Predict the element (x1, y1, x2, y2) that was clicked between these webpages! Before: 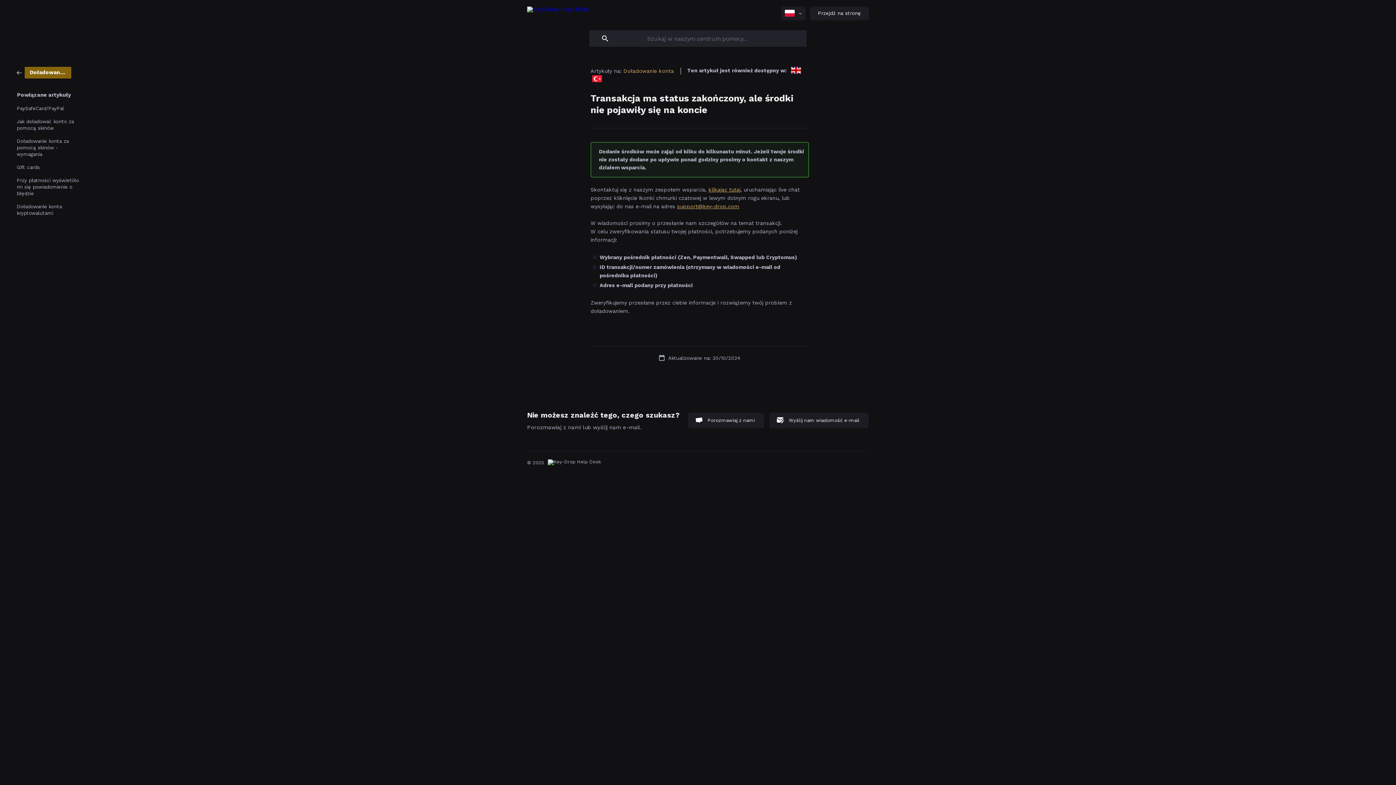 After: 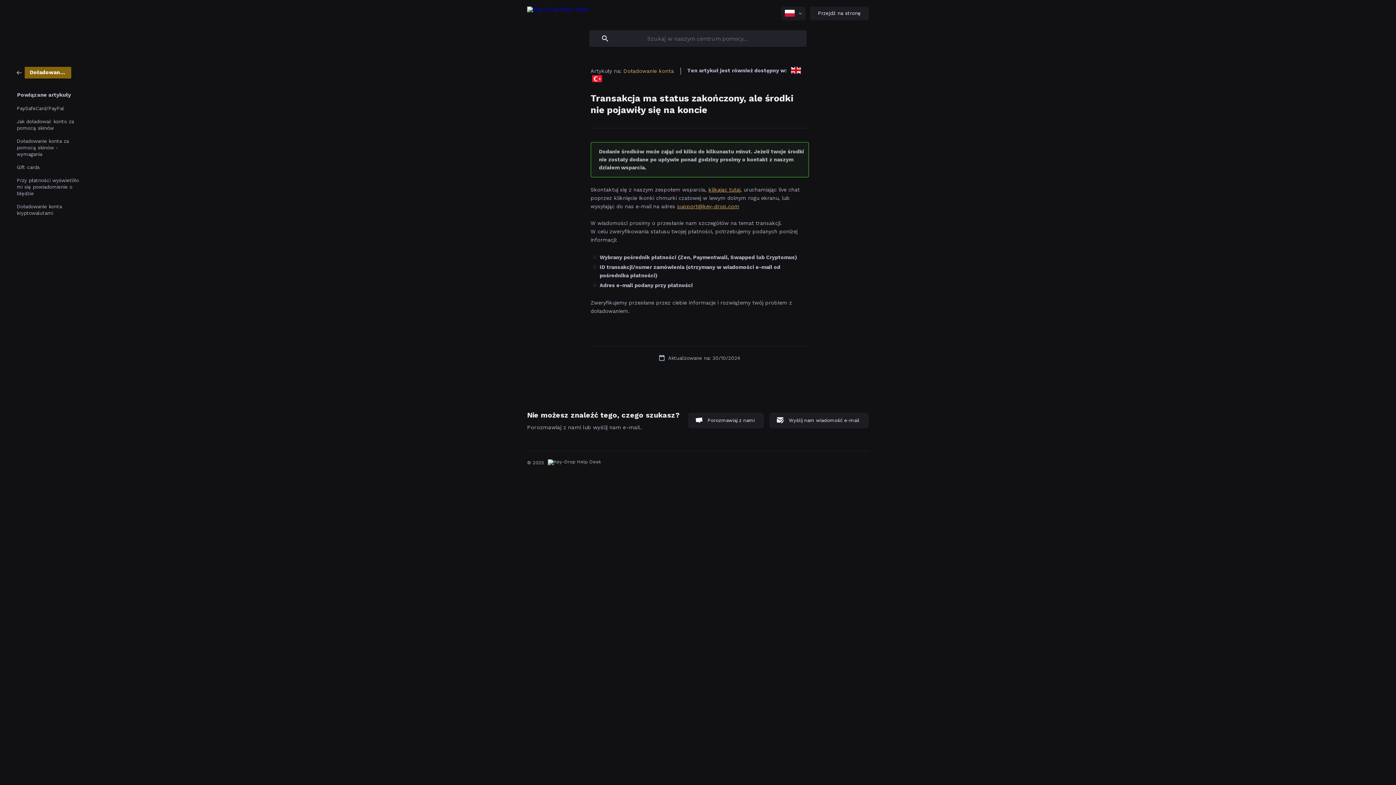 Action: label: klikając tutaj bbox: (708, 186, 740, 192)